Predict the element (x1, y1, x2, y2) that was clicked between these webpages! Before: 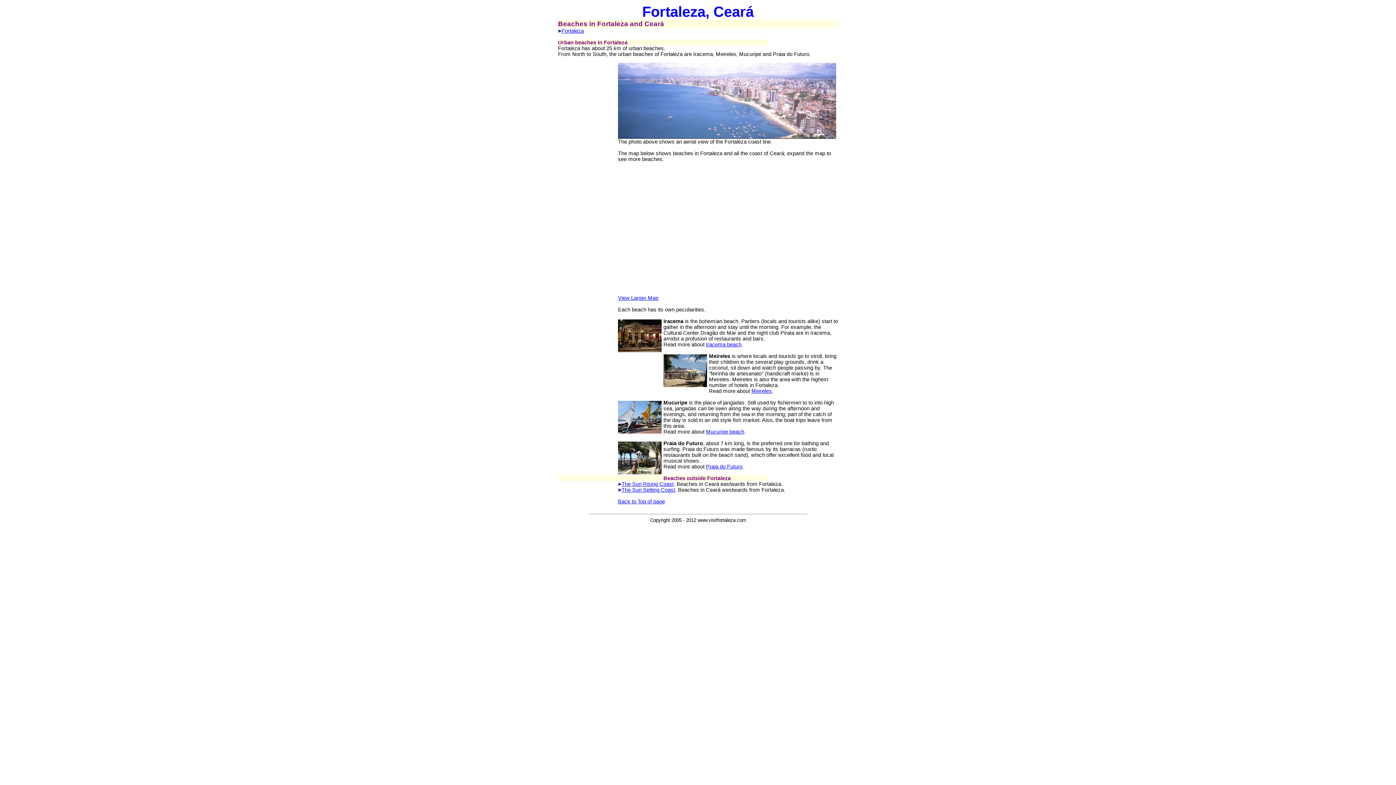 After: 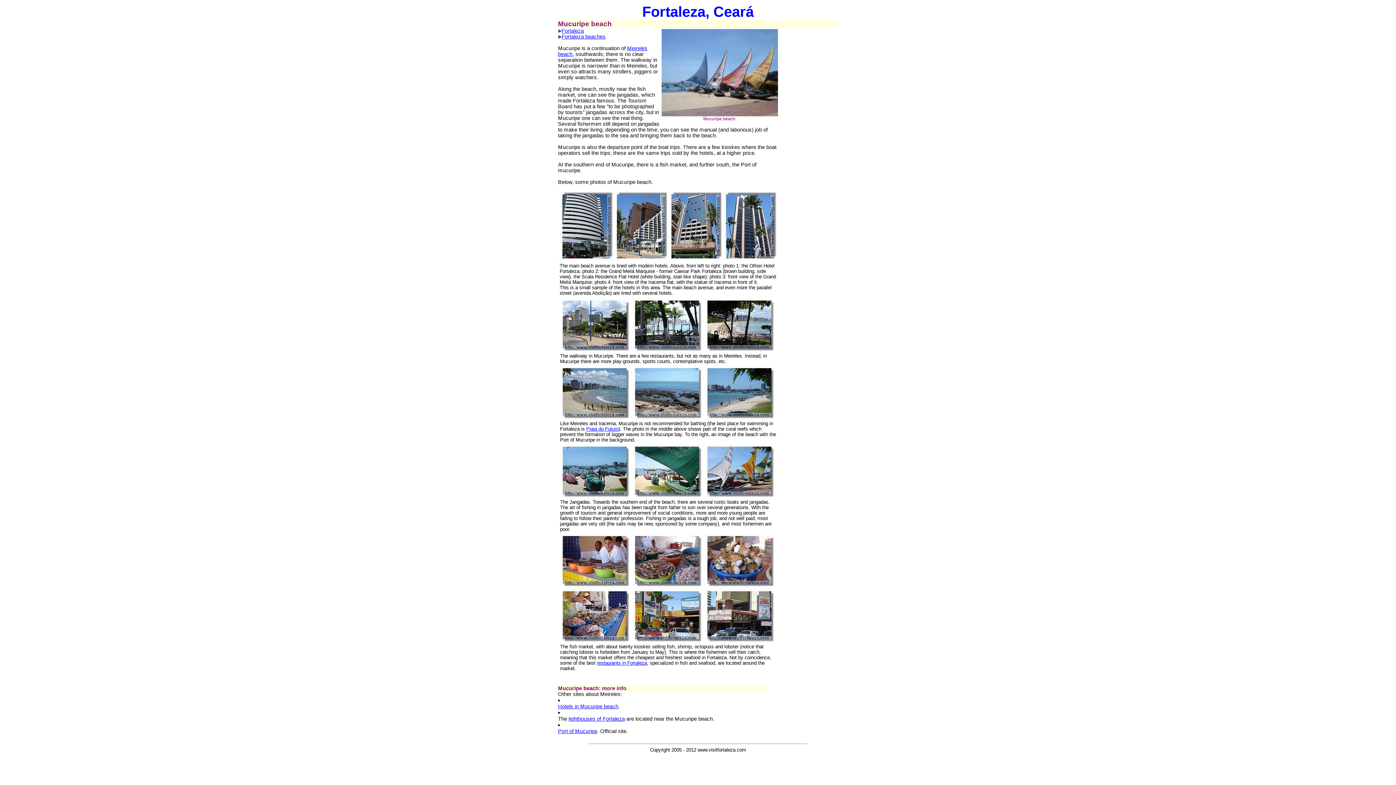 Action: bbox: (706, 429, 744, 434) label: Mucuripe beach